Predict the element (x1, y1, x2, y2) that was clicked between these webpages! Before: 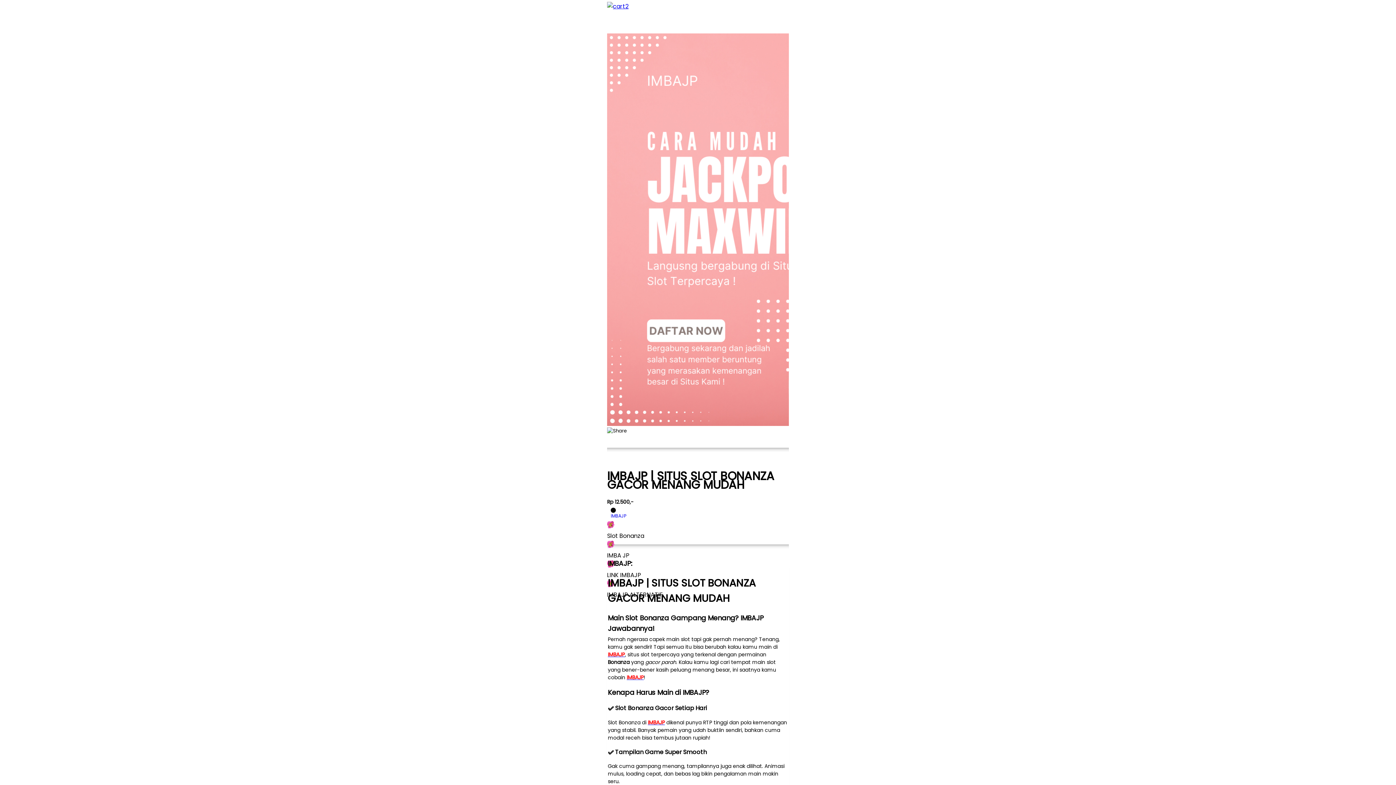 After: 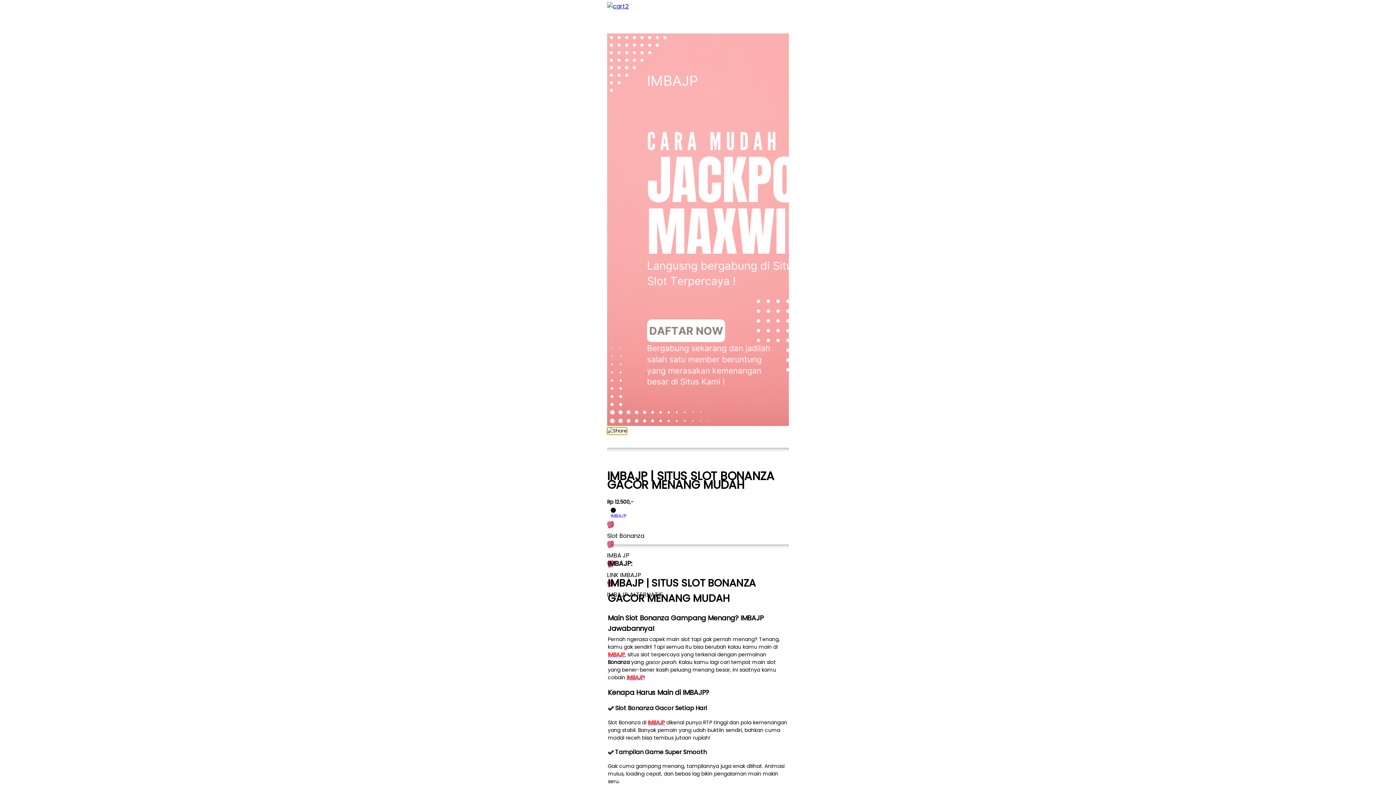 Action: bbox: (607, 427, 627, 434)